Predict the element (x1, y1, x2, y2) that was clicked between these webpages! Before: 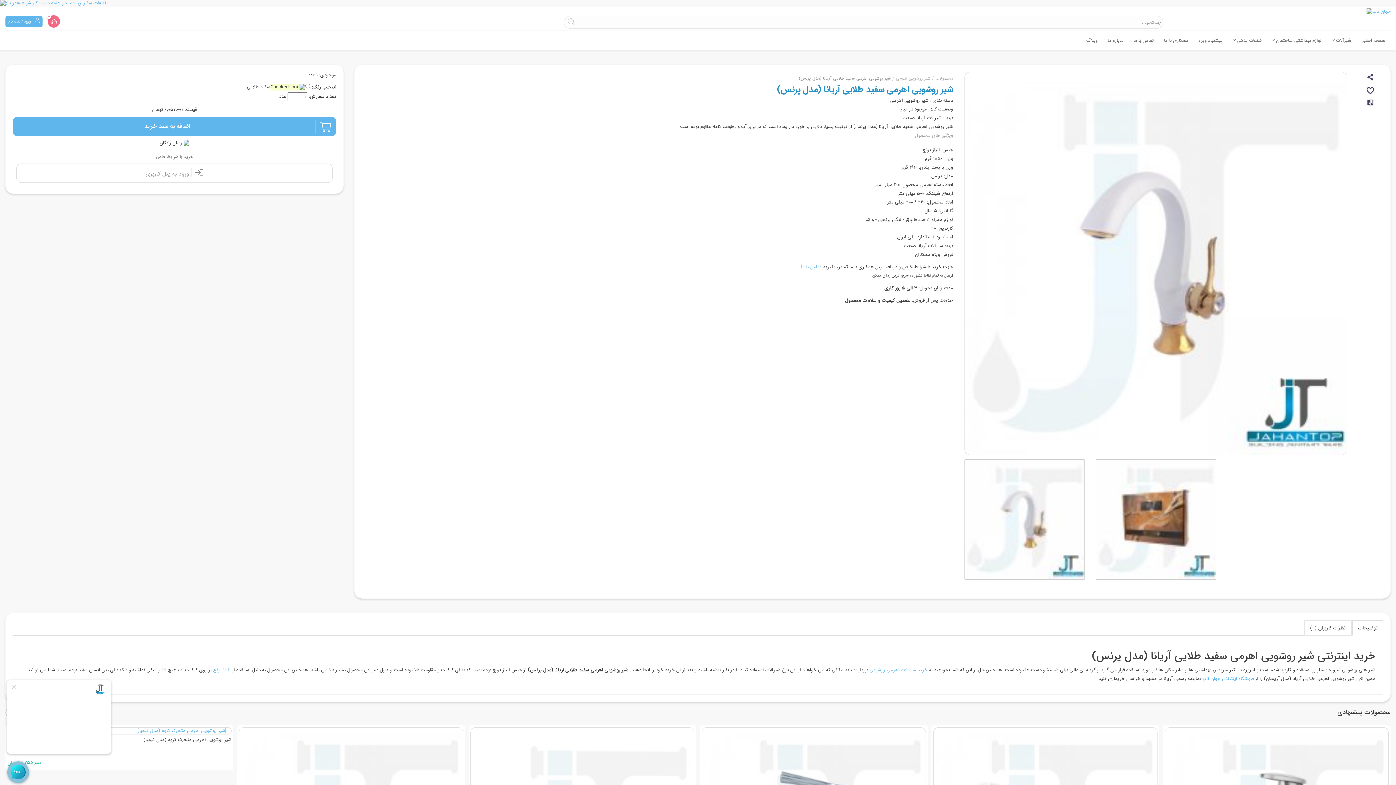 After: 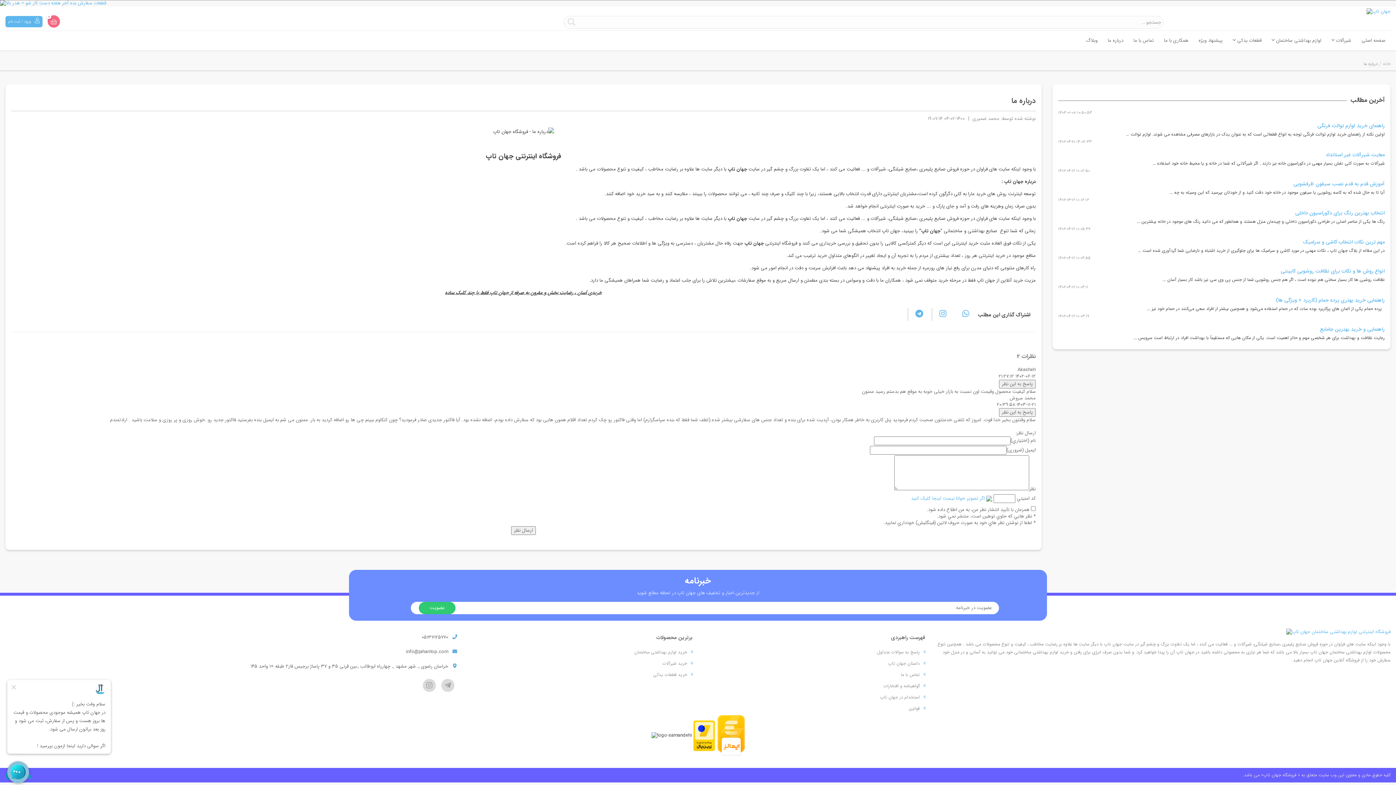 Action: bbox: (1102, 30, 1128, 50) label: درباره ما